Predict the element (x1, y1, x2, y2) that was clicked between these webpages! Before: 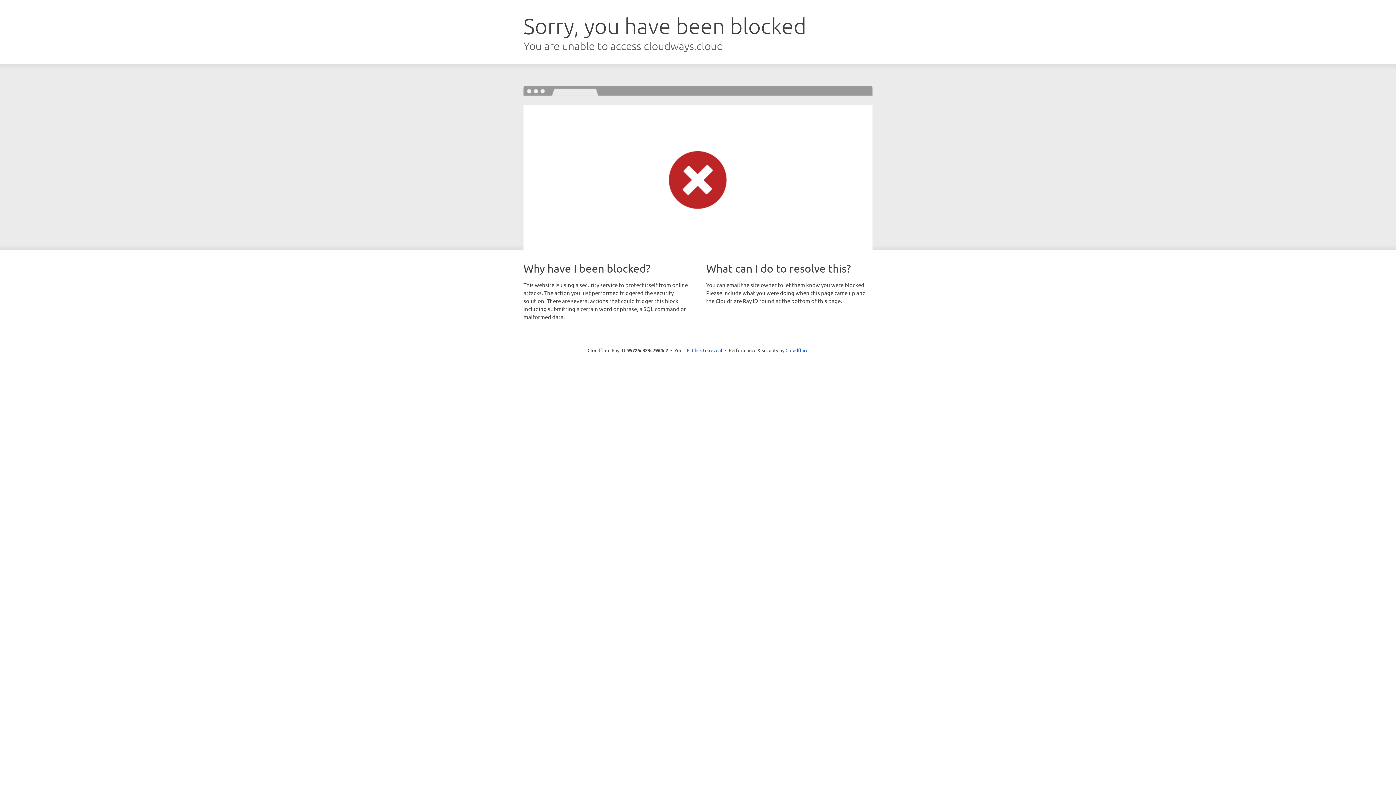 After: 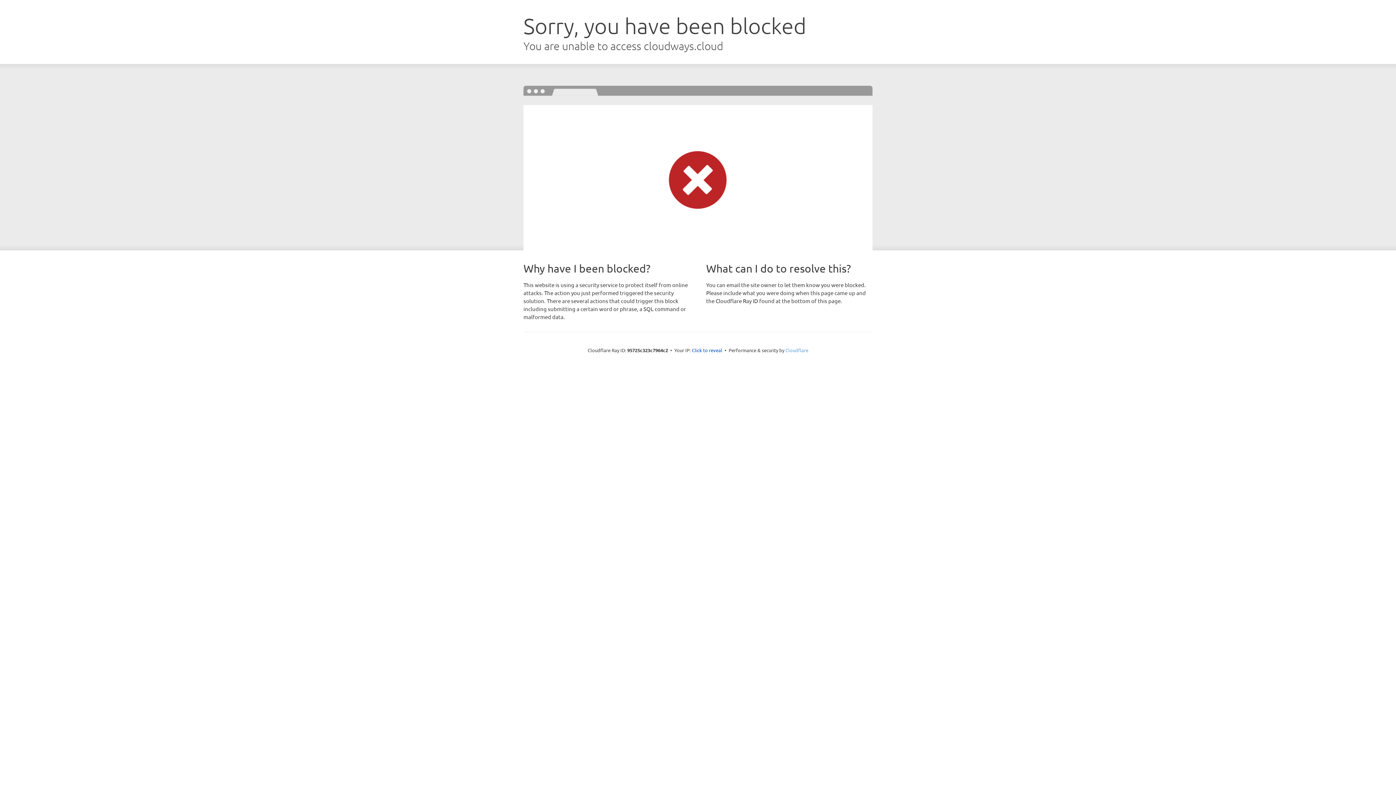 Action: label: Cloudflare bbox: (785, 347, 808, 353)